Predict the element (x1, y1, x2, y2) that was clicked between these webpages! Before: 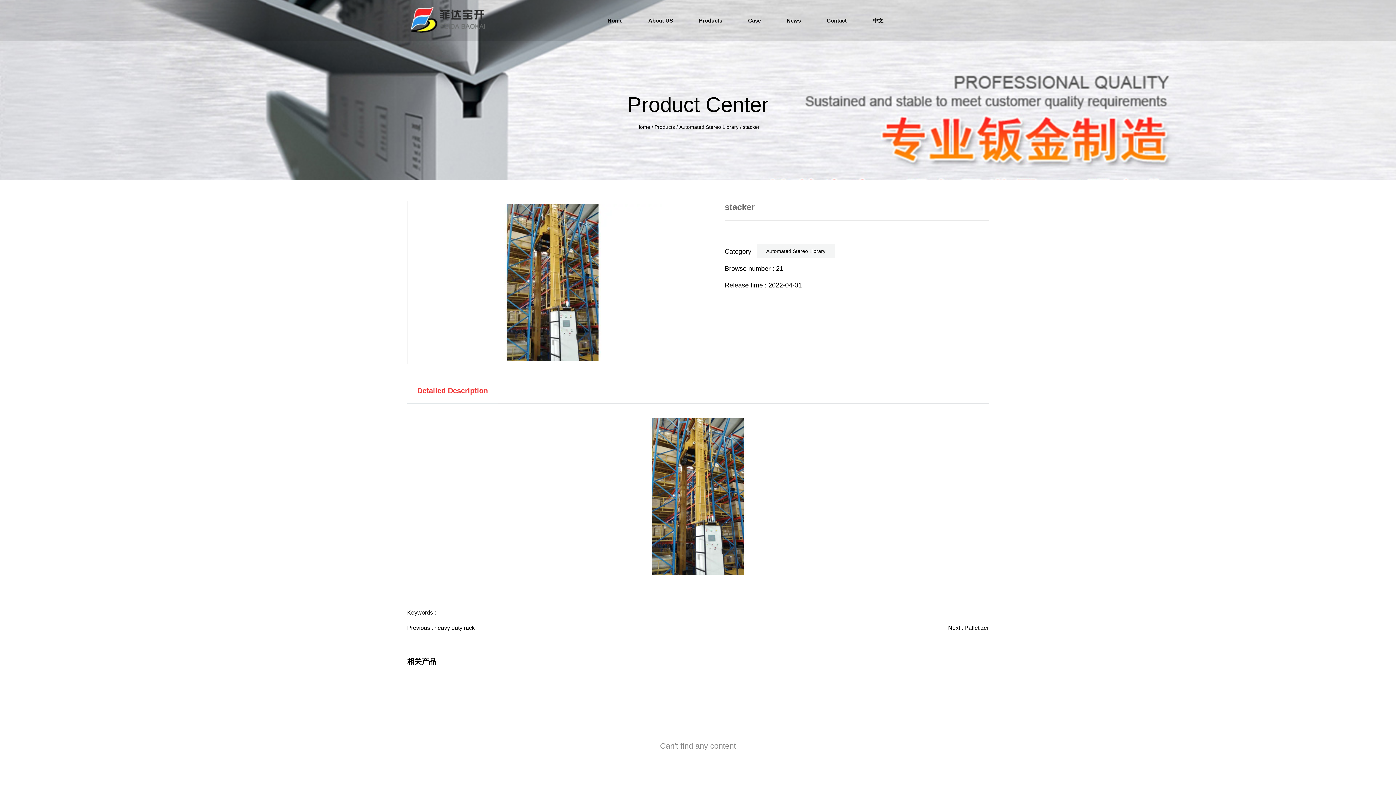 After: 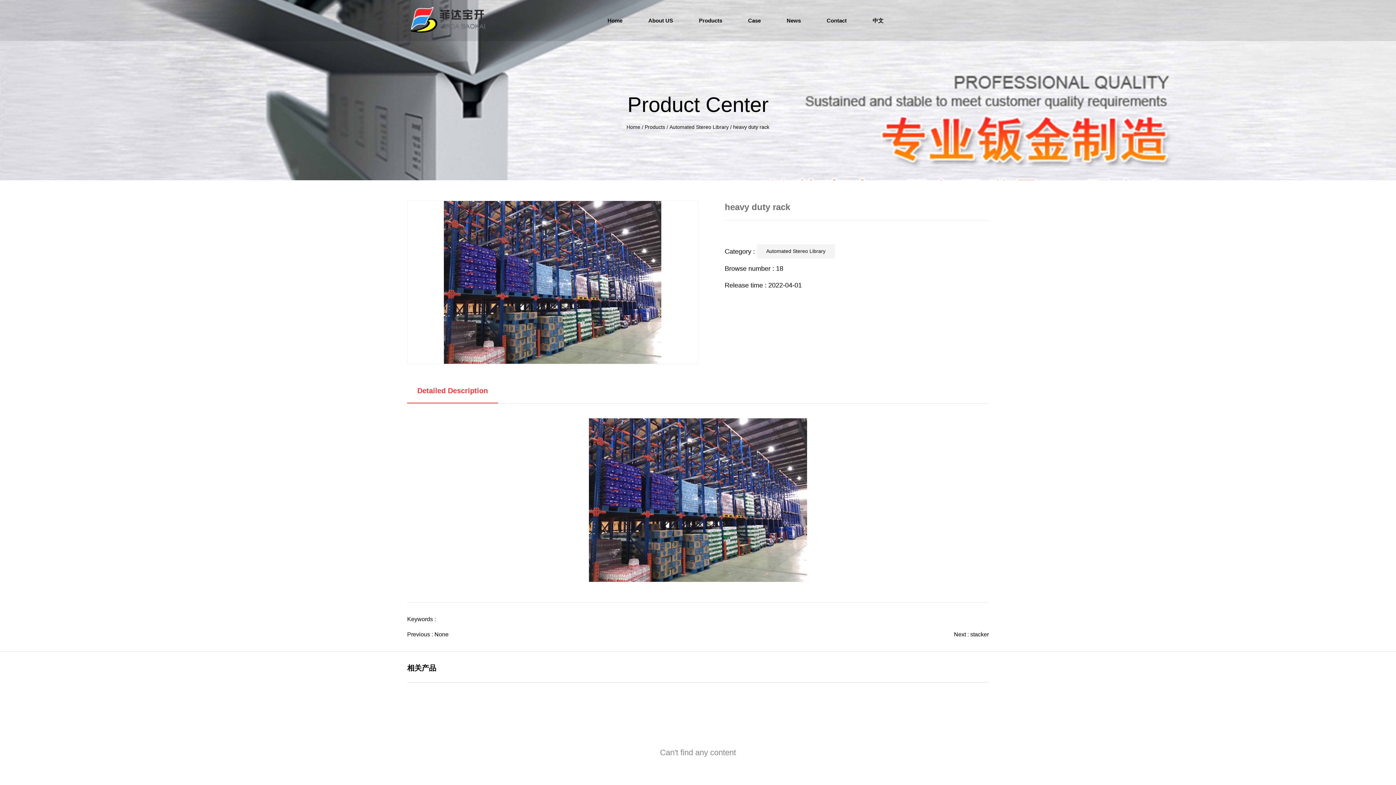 Action: label: heavy duty rack bbox: (434, 625, 474, 631)